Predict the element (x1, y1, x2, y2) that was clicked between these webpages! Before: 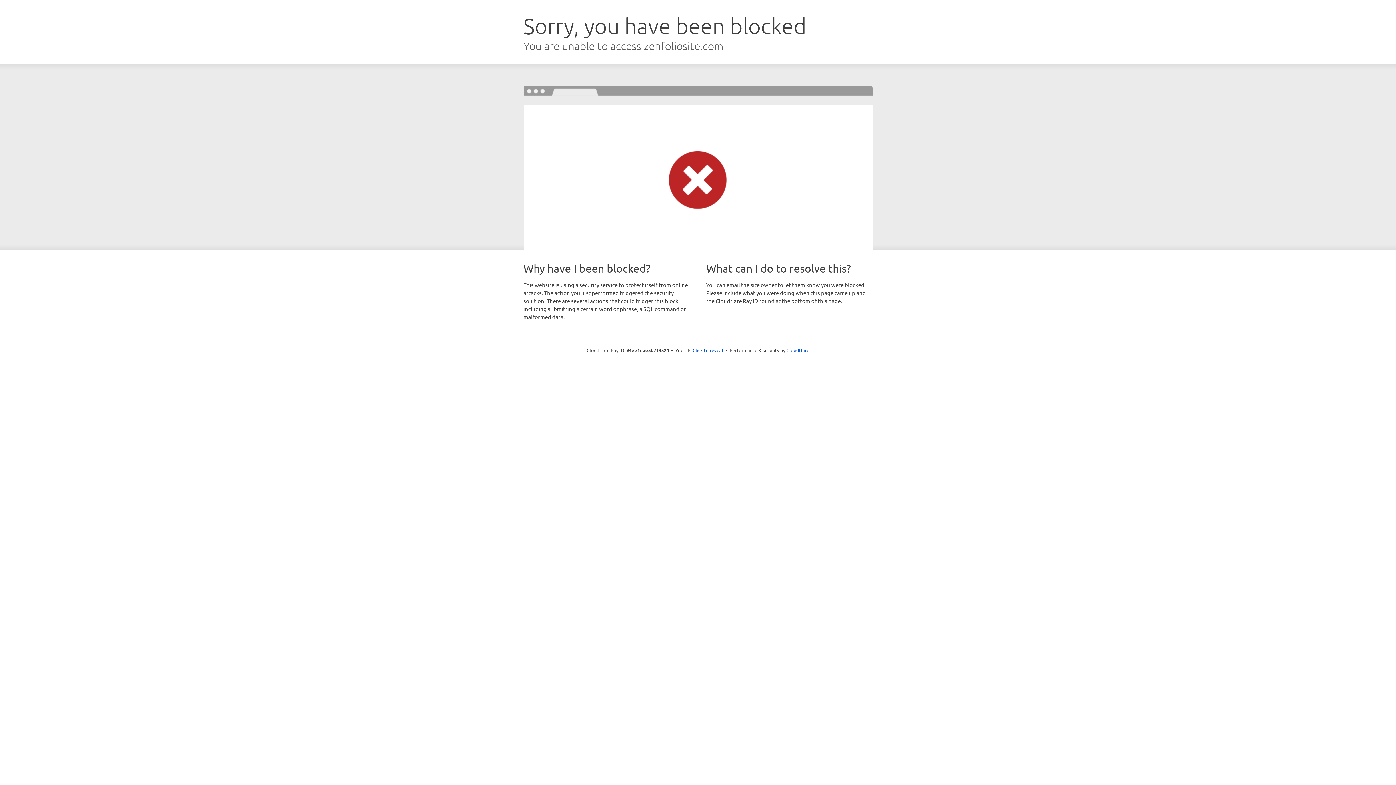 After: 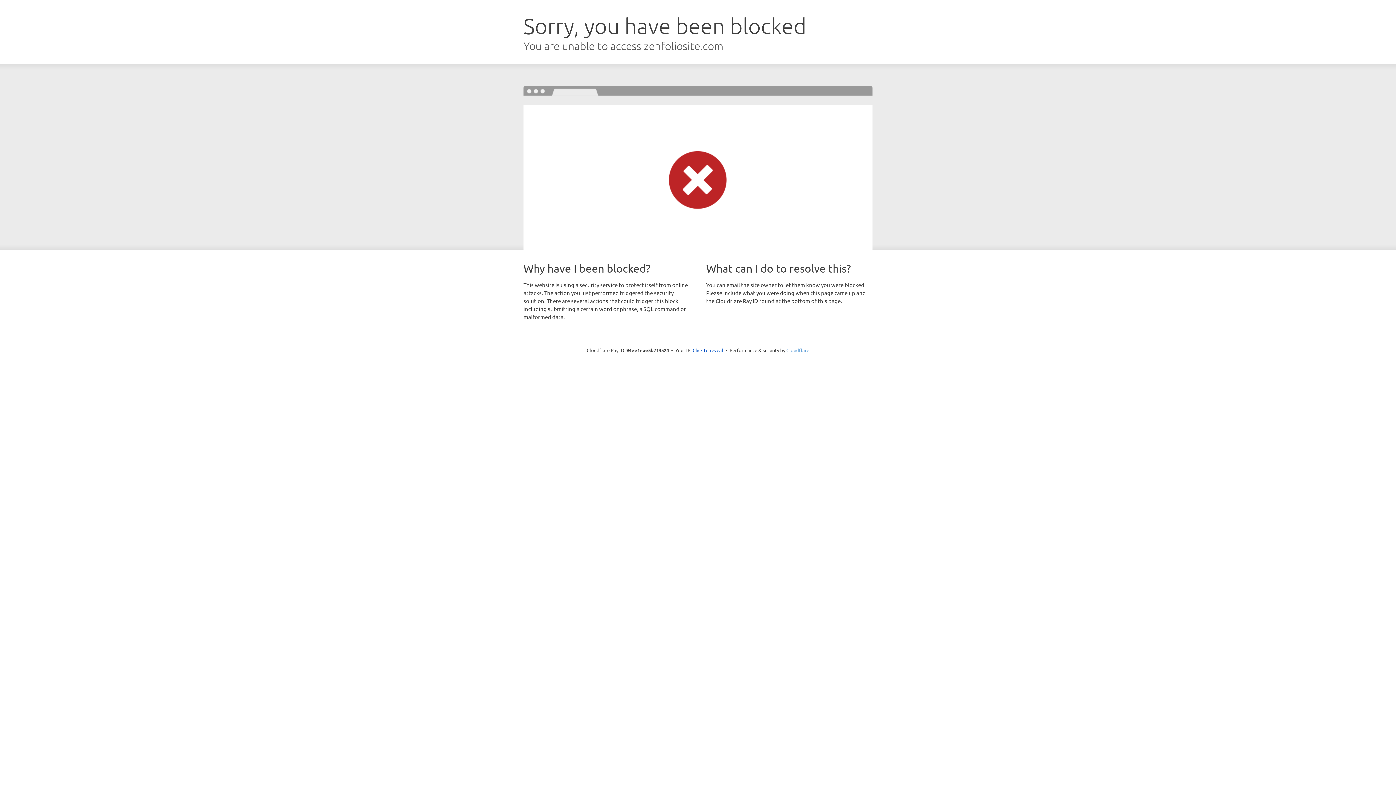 Action: label: Cloudflare bbox: (786, 347, 809, 353)